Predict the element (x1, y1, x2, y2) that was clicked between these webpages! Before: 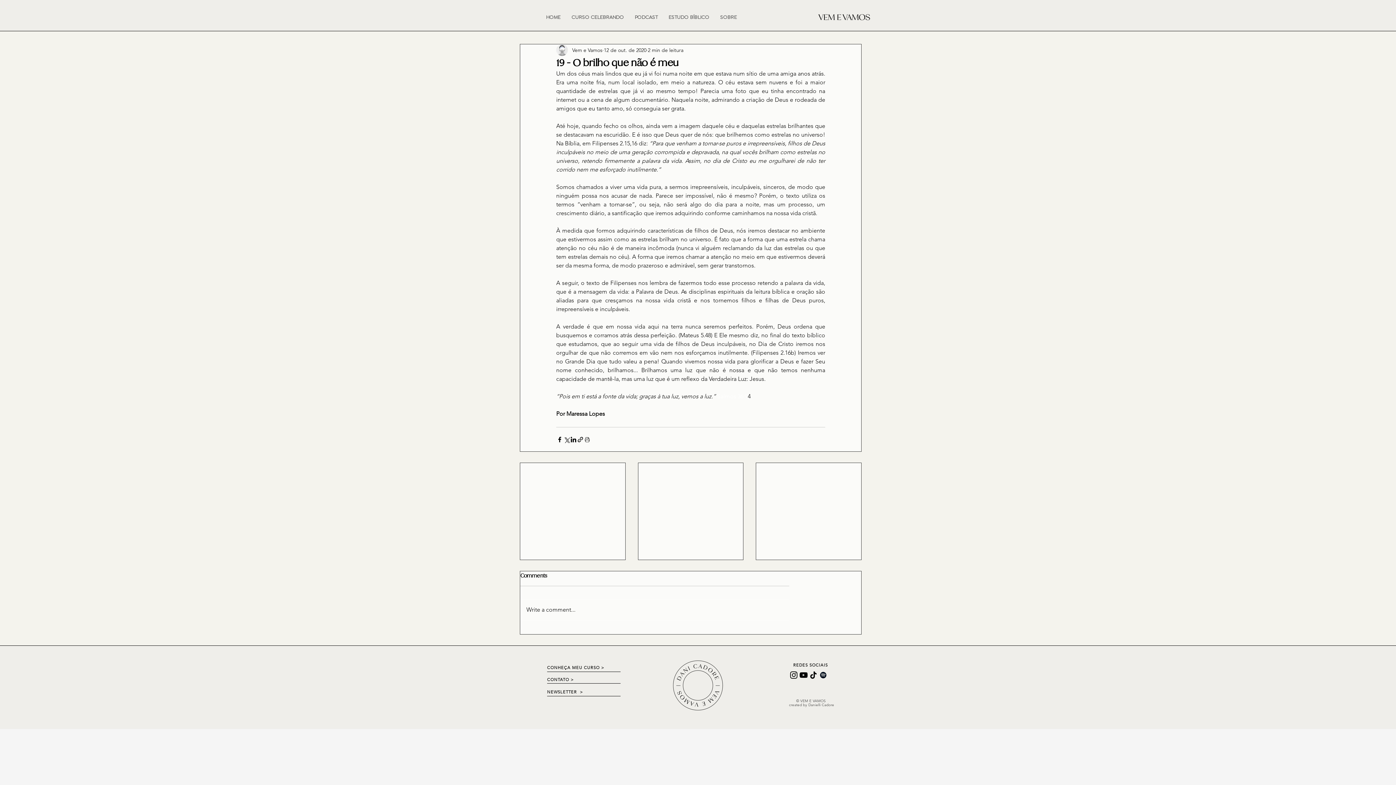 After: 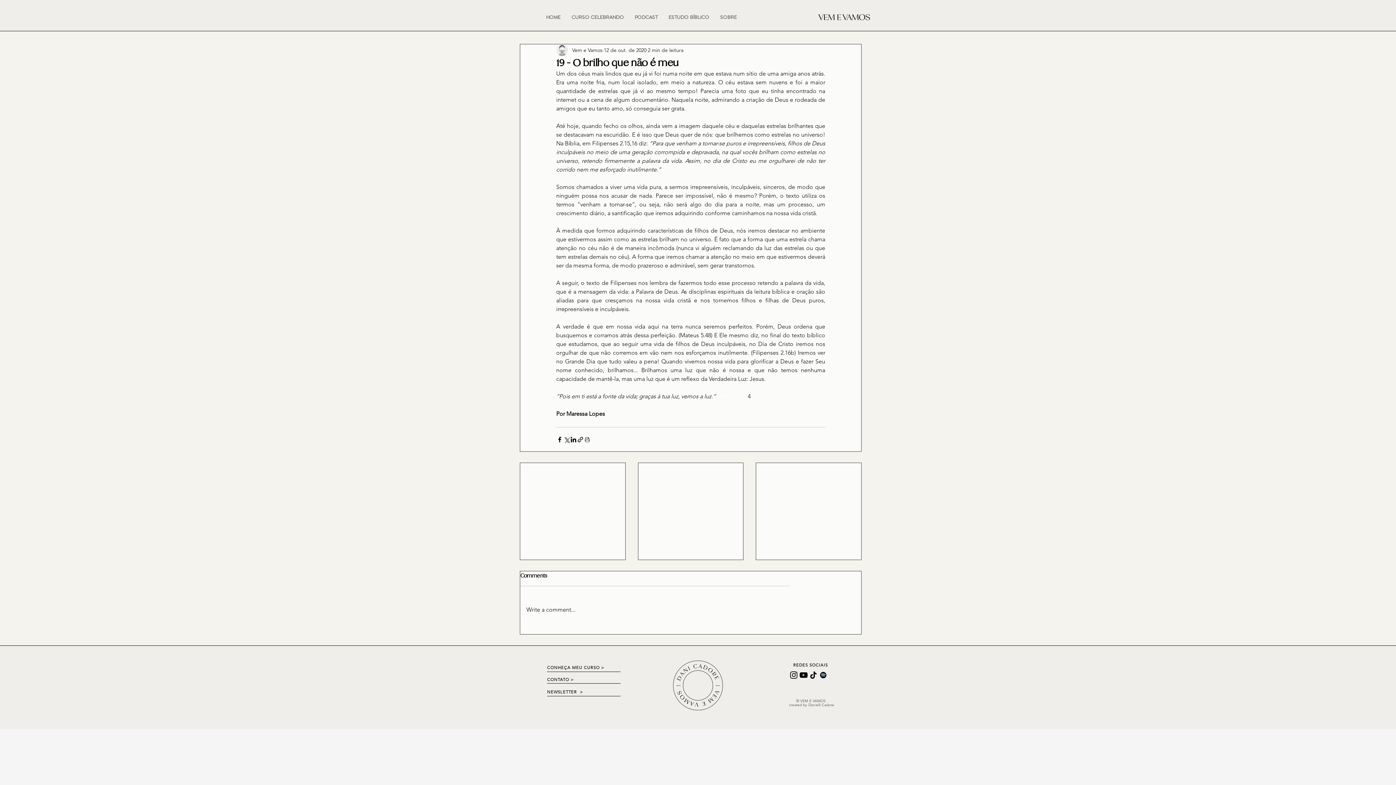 Action: label: Write a comment... bbox: (520, 600, 789, 620)